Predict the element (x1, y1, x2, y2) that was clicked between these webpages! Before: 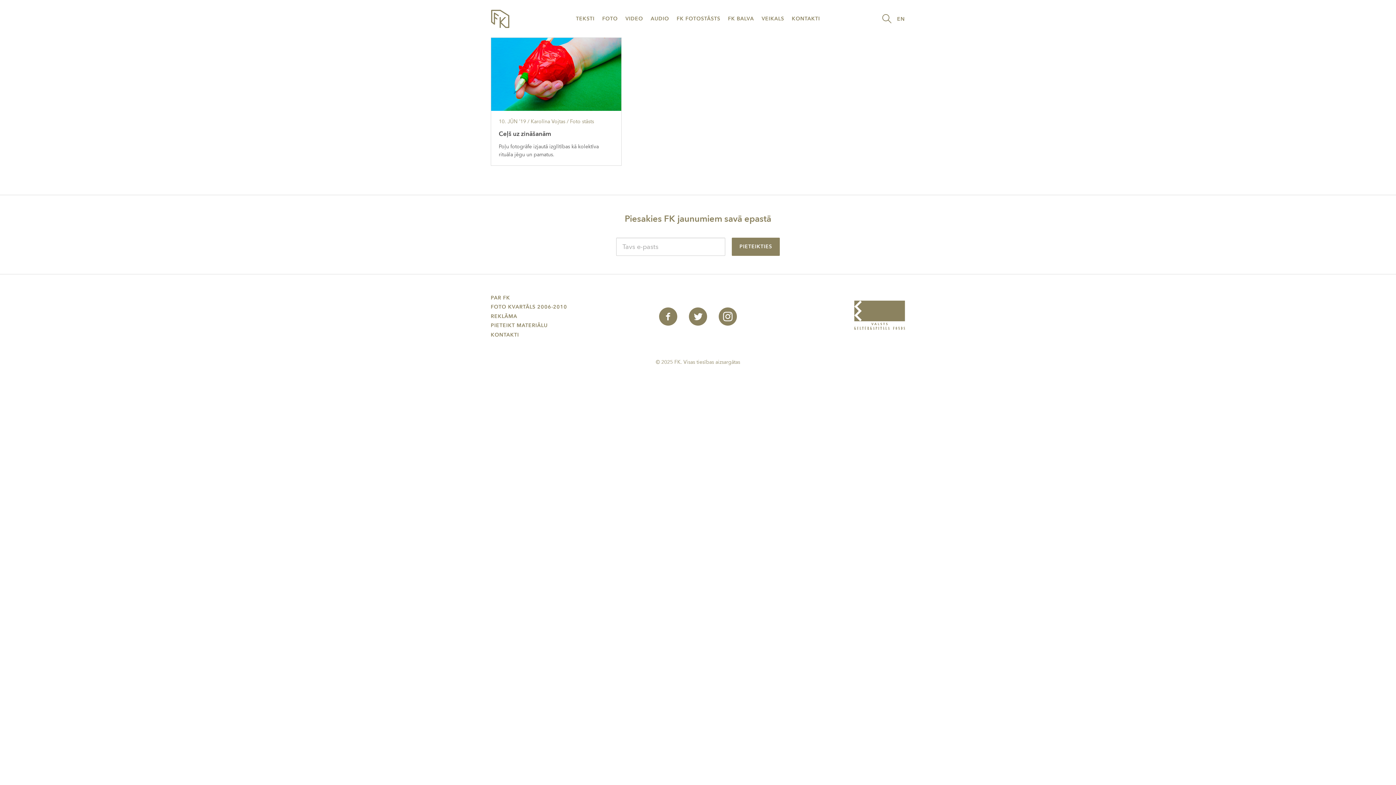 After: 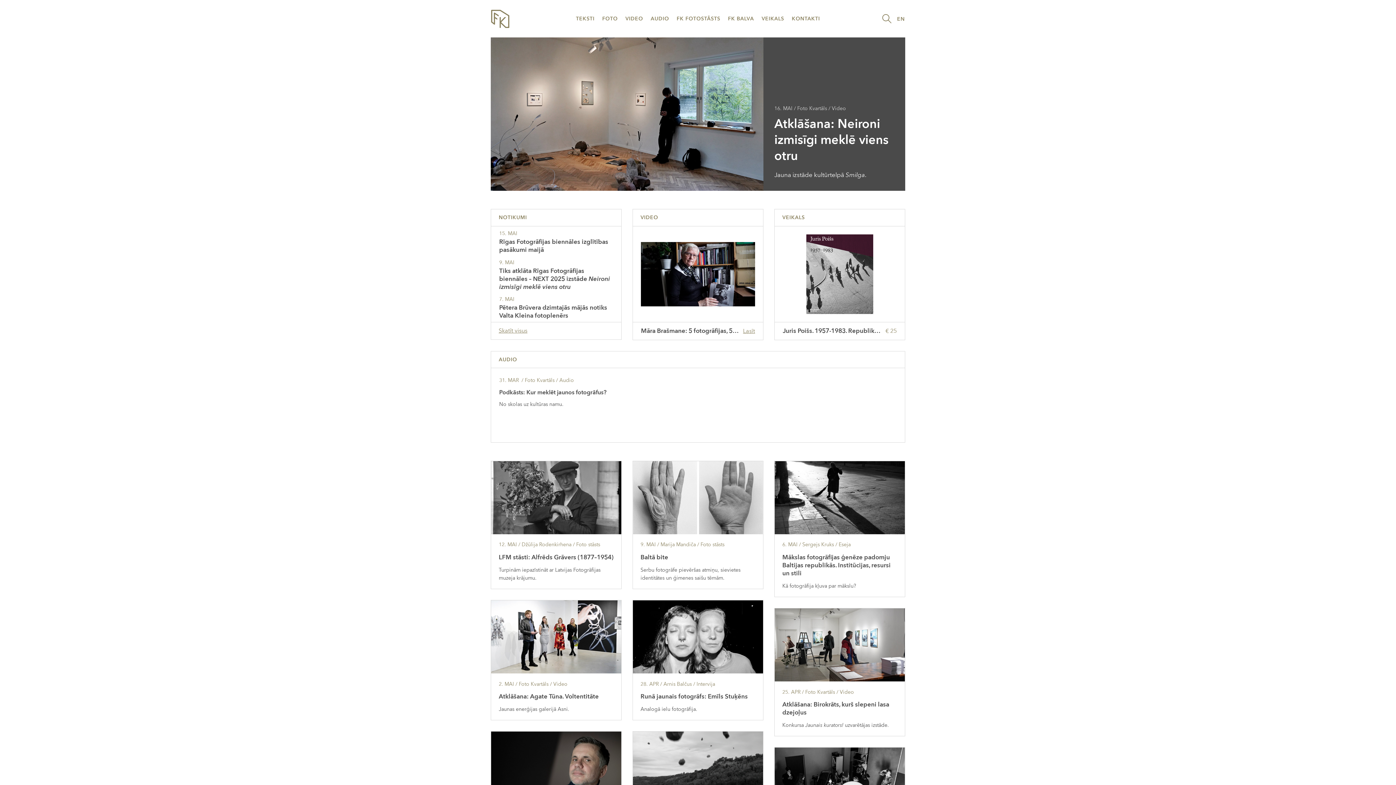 Action: bbox: (491, 9, 509, 27)